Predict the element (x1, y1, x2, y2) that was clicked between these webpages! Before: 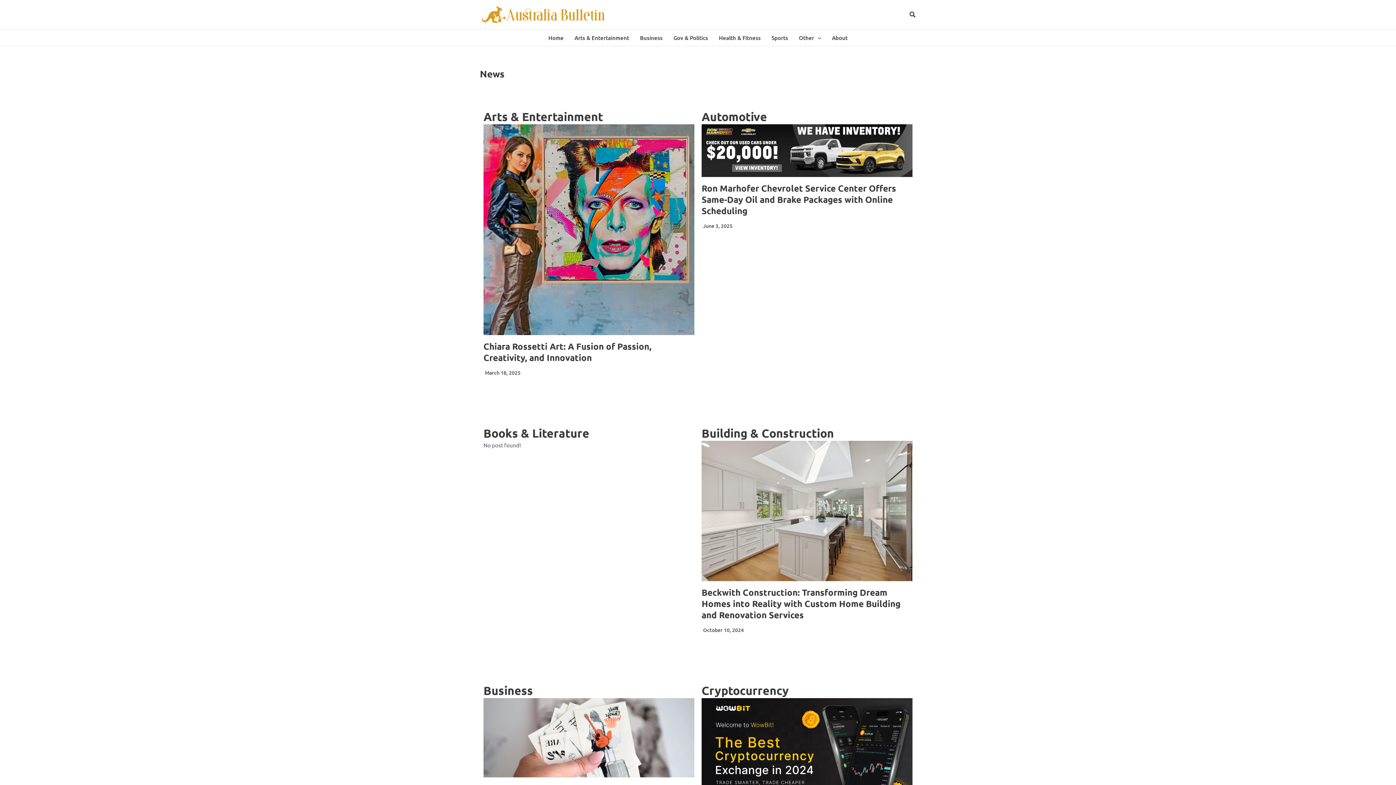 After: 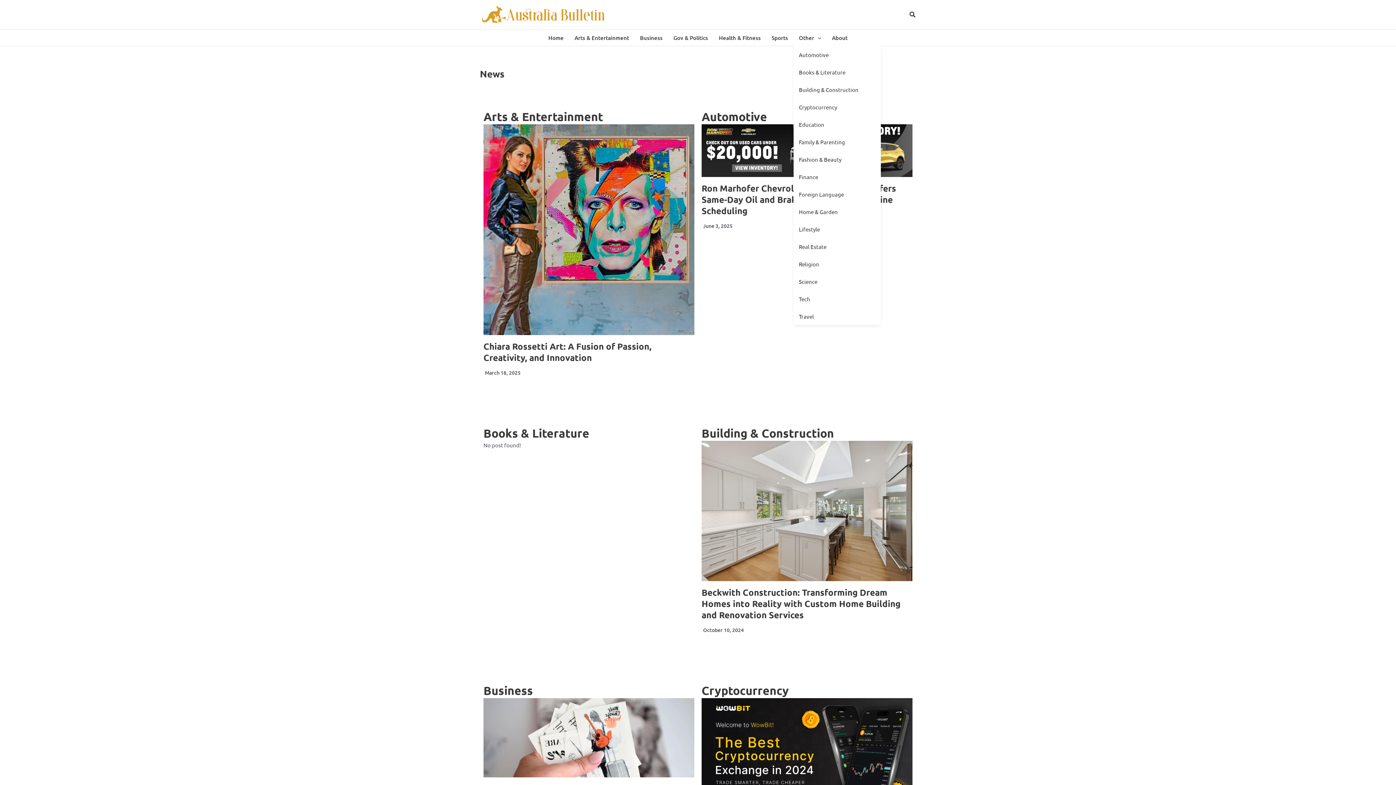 Action: label: Other bbox: (793, 29, 826, 45)